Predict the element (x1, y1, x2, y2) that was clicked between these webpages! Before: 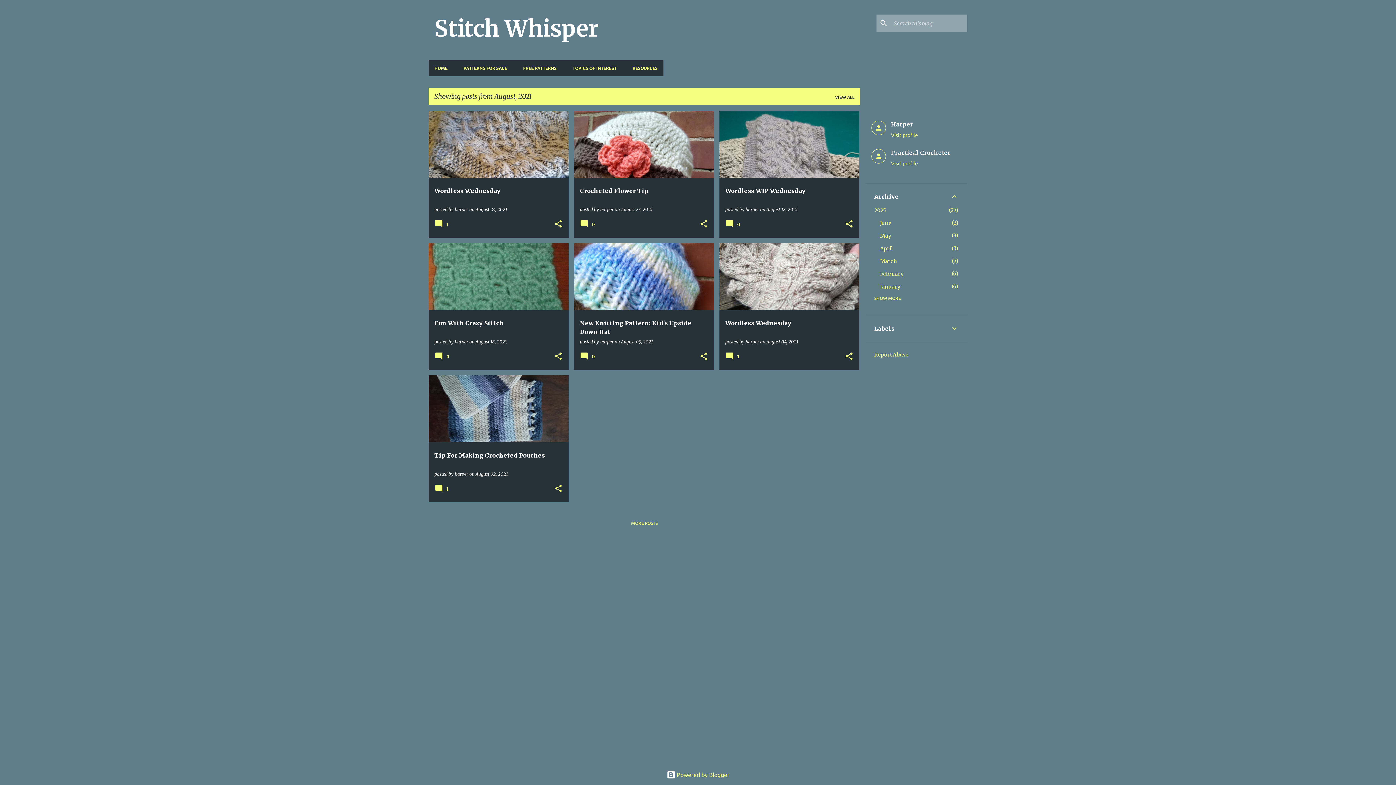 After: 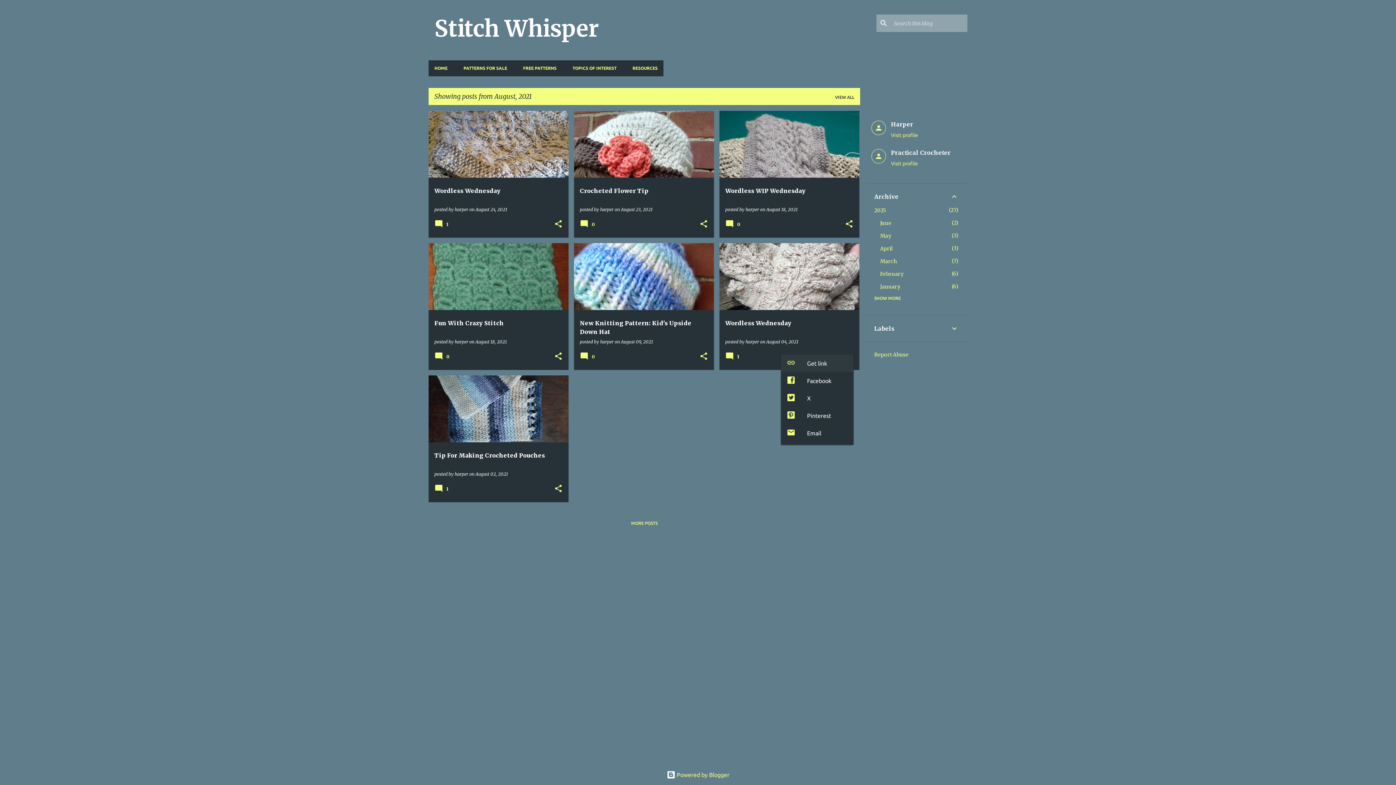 Action: bbox: (845, 352, 853, 361) label: Share